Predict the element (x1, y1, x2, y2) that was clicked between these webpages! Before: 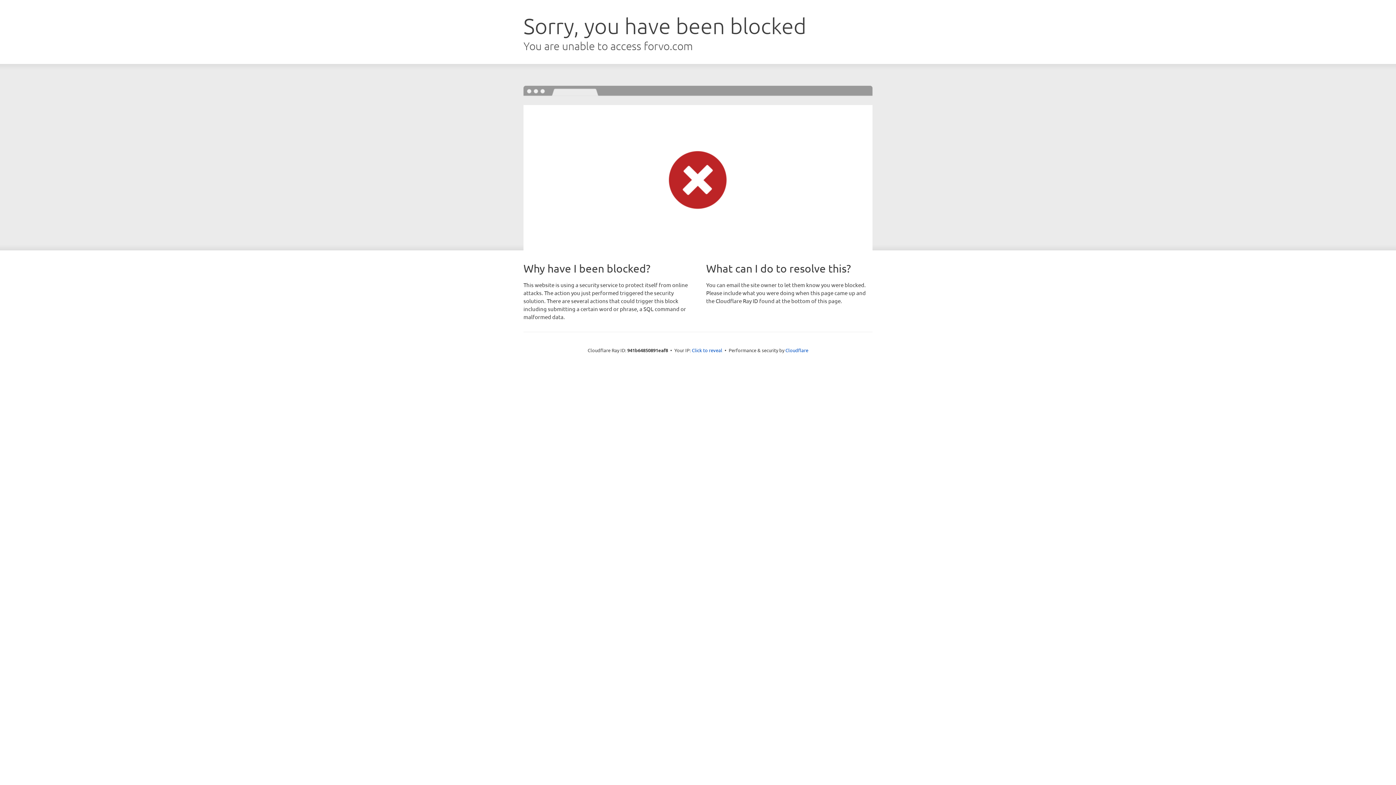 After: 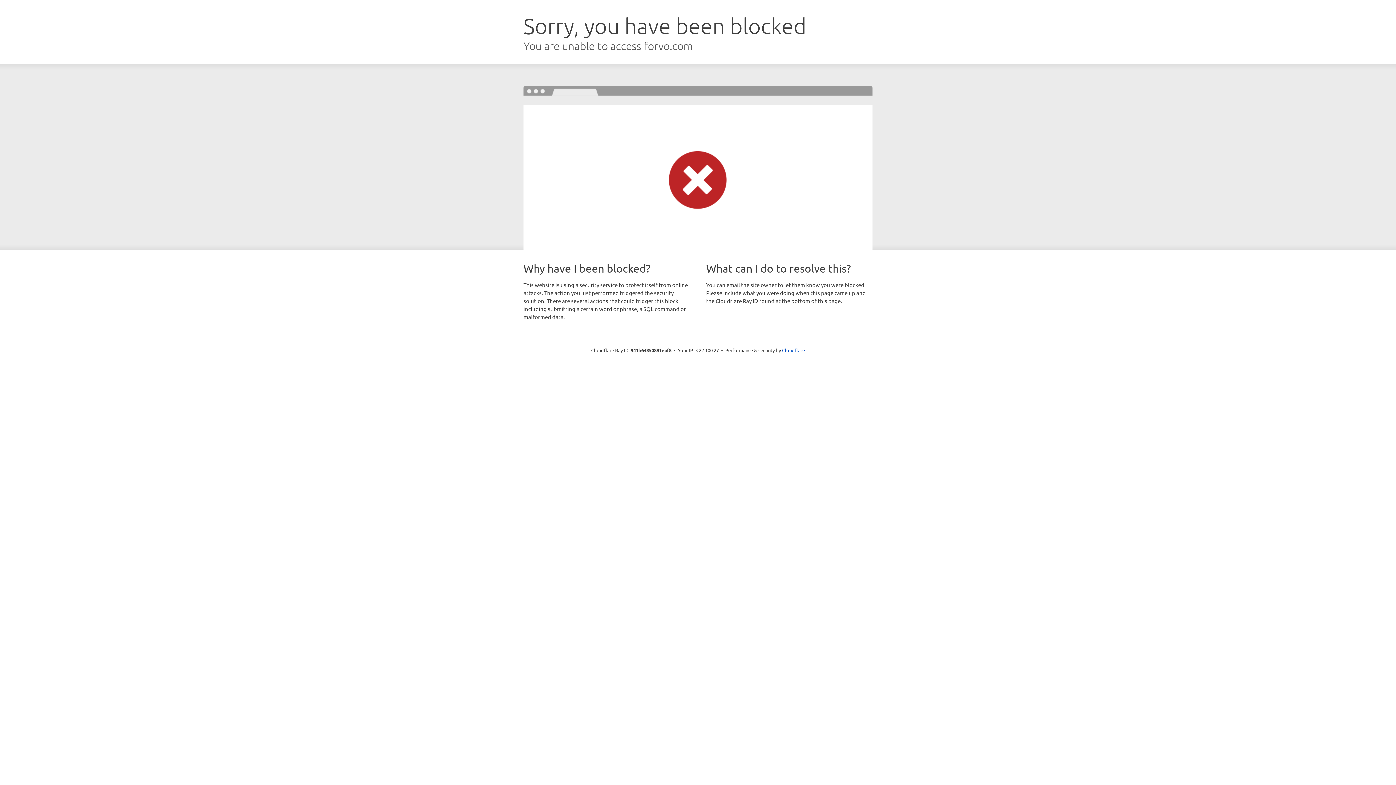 Action: label: Click to reveal bbox: (692, 346, 722, 353)